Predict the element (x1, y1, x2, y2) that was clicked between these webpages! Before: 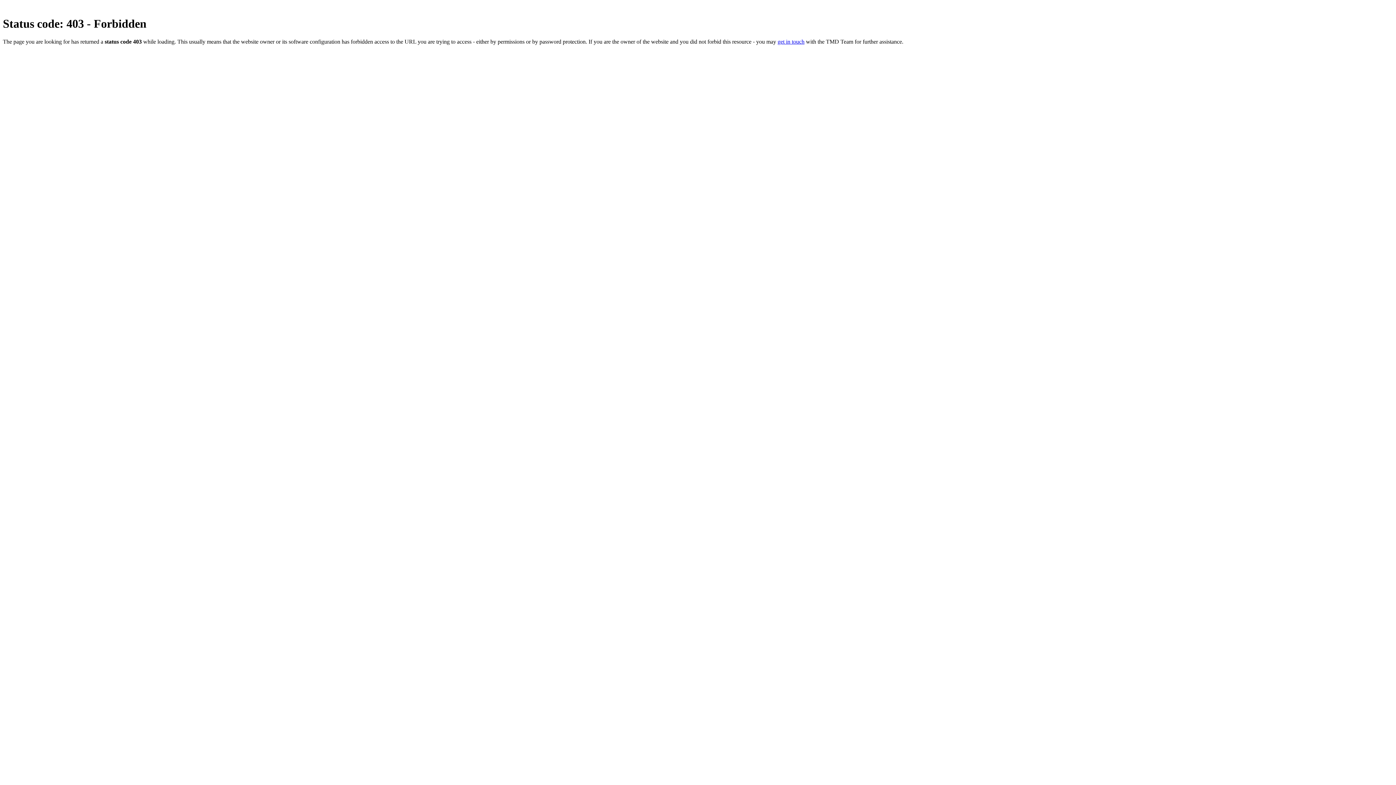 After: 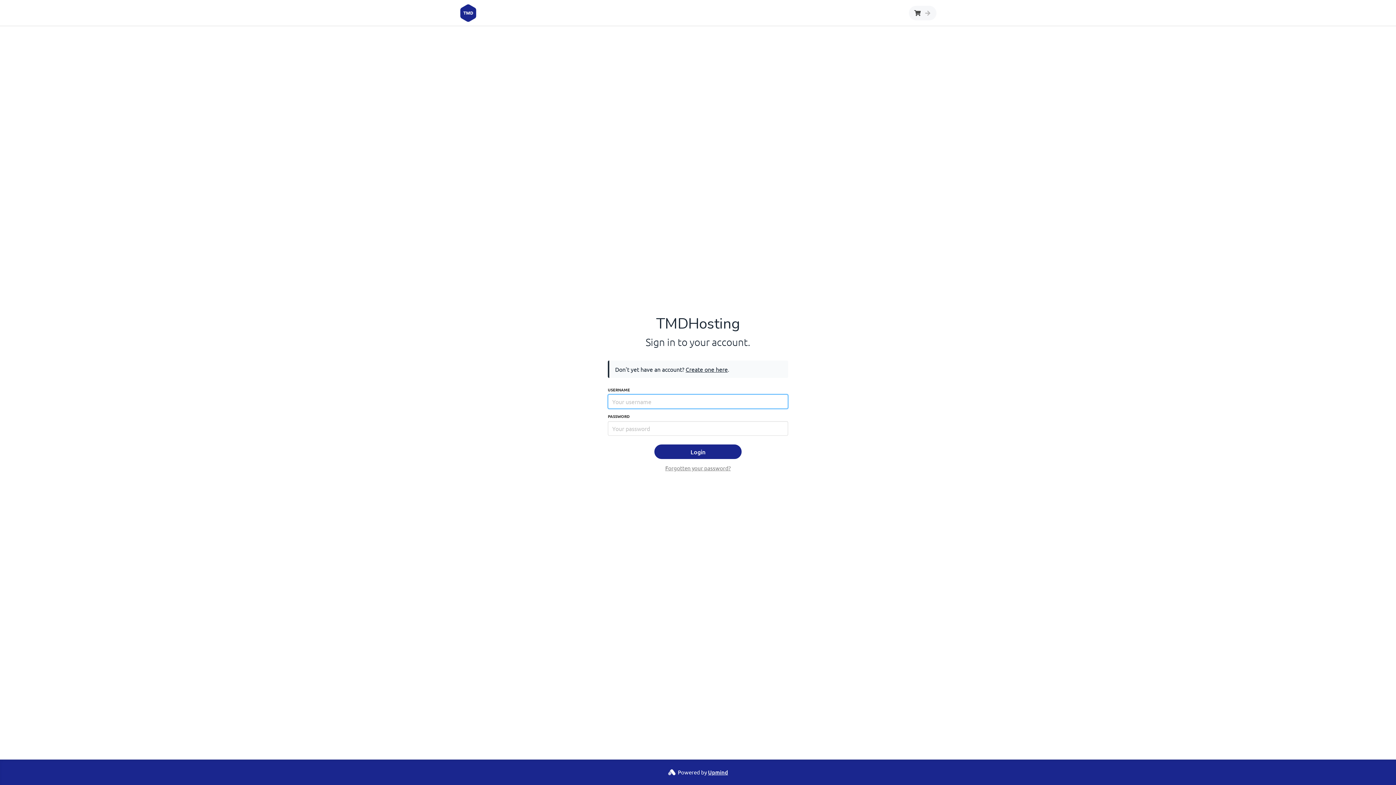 Action: label: get in touch bbox: (777, 38, 804, 44)